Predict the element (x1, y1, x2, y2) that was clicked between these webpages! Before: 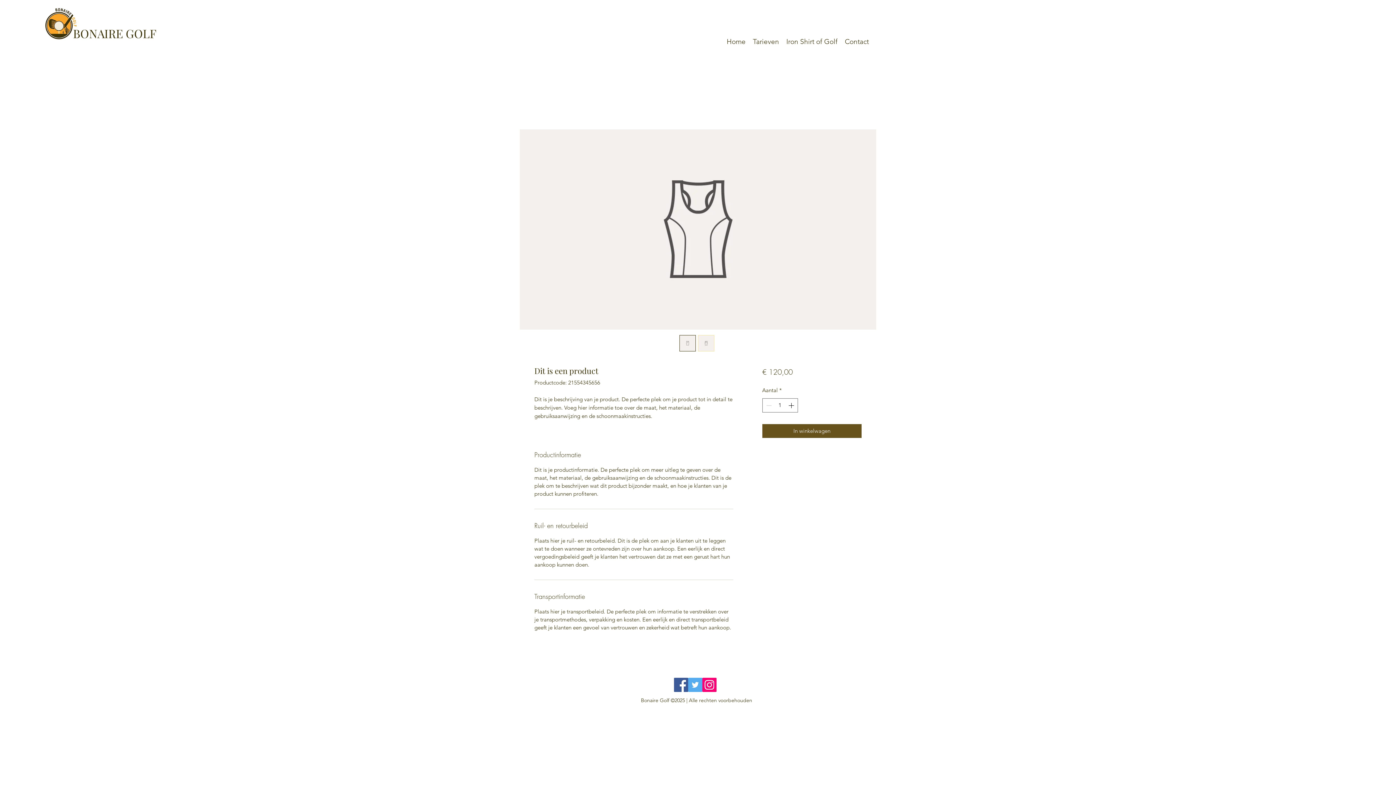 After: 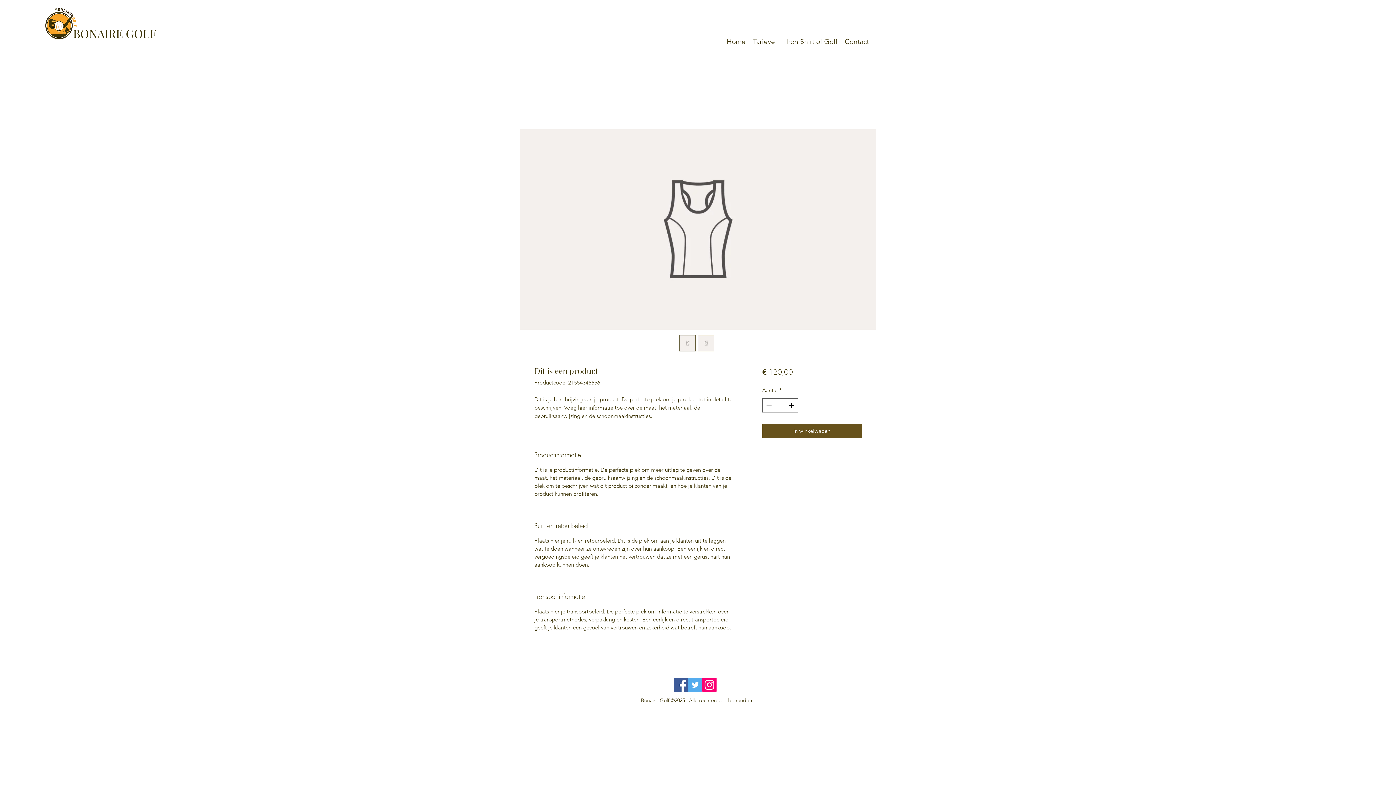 Action: bbox: (674, 678, 688, 692) label: Facebook